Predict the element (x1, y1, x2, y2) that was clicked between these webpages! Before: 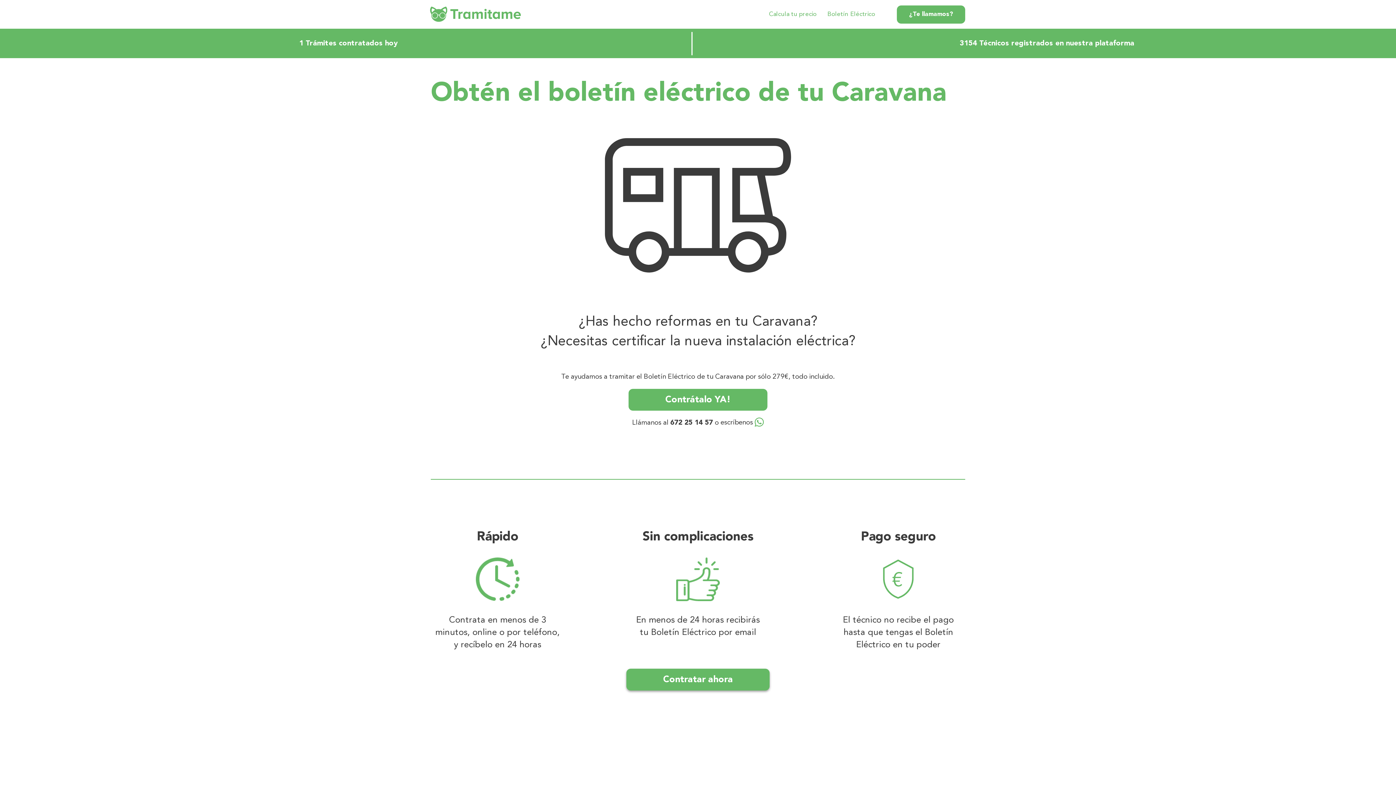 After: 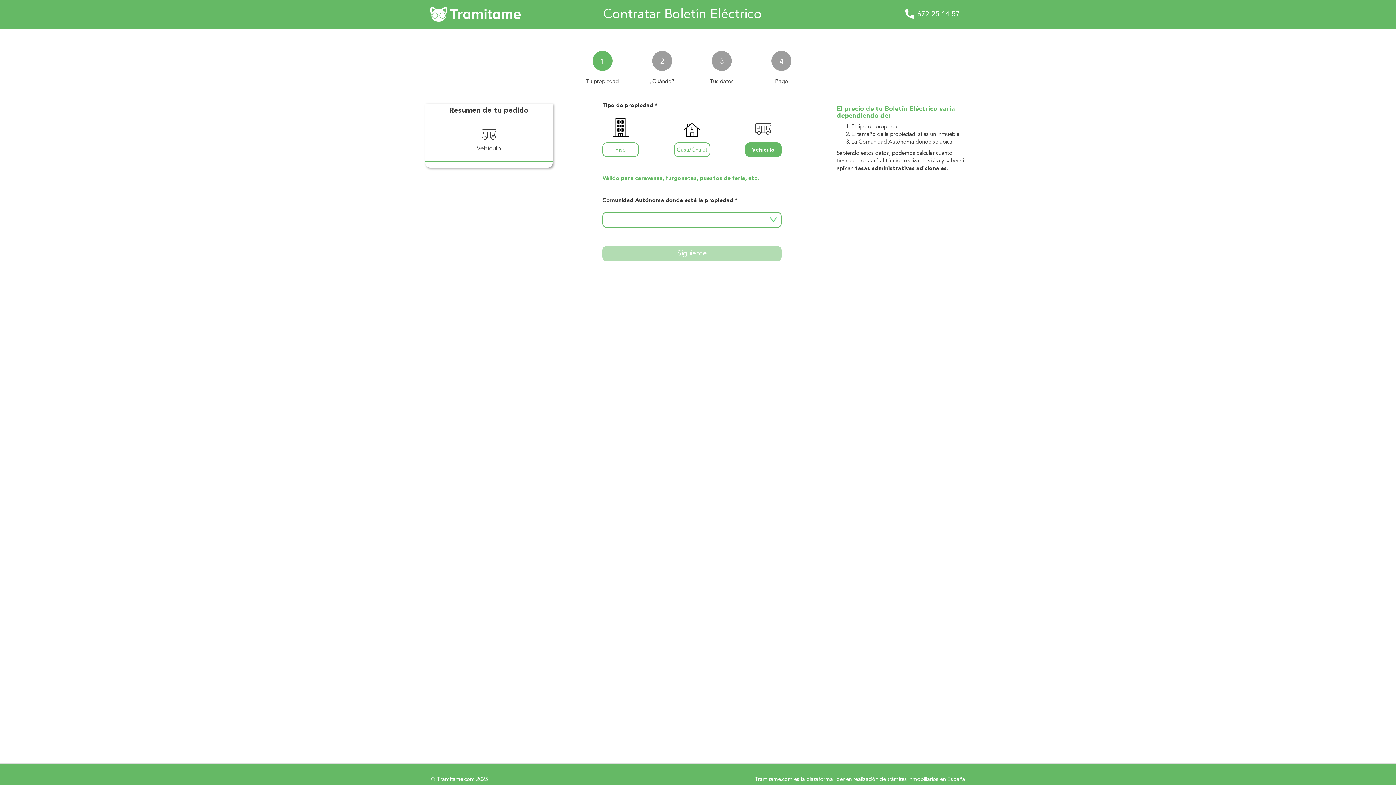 Action: label: Contrátalo YA! bbox: (628, 389, 767, 410)